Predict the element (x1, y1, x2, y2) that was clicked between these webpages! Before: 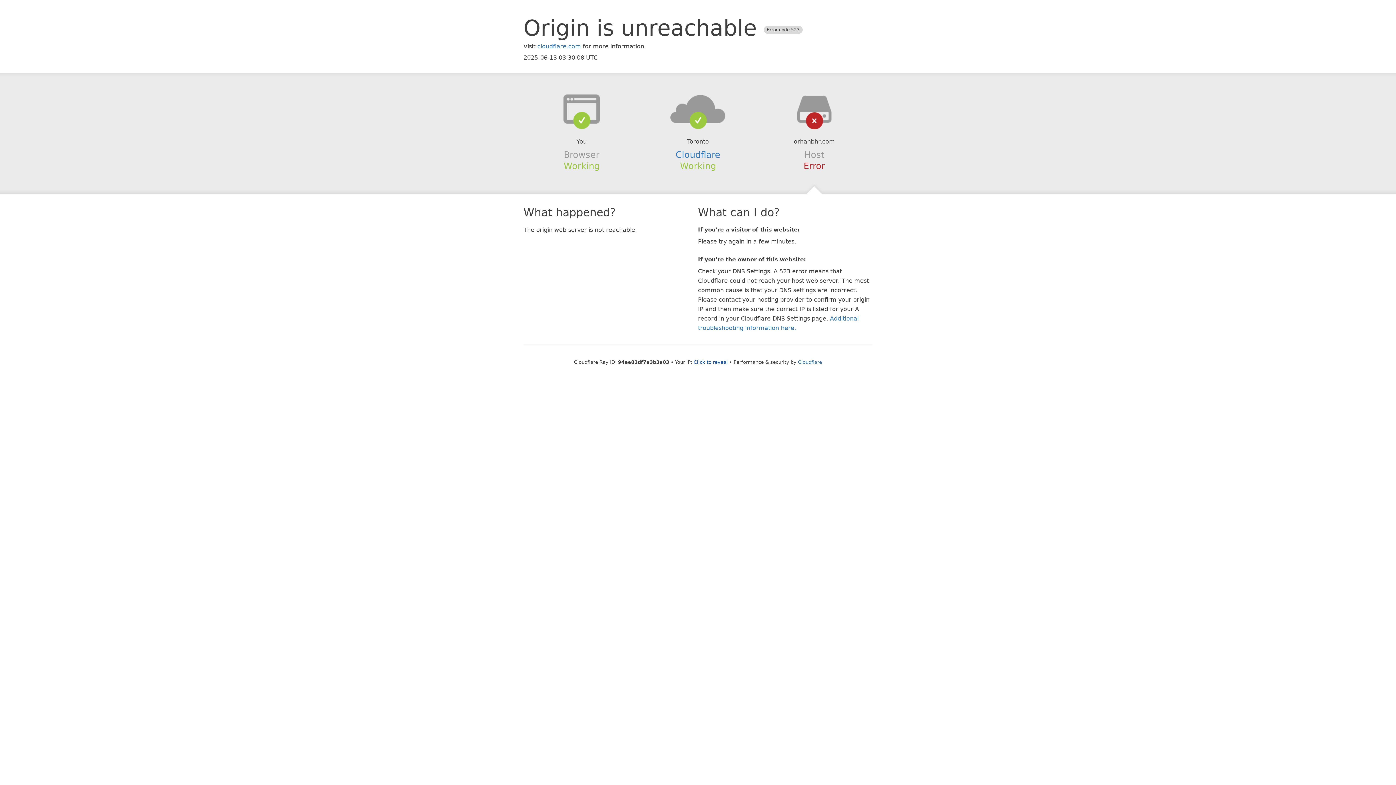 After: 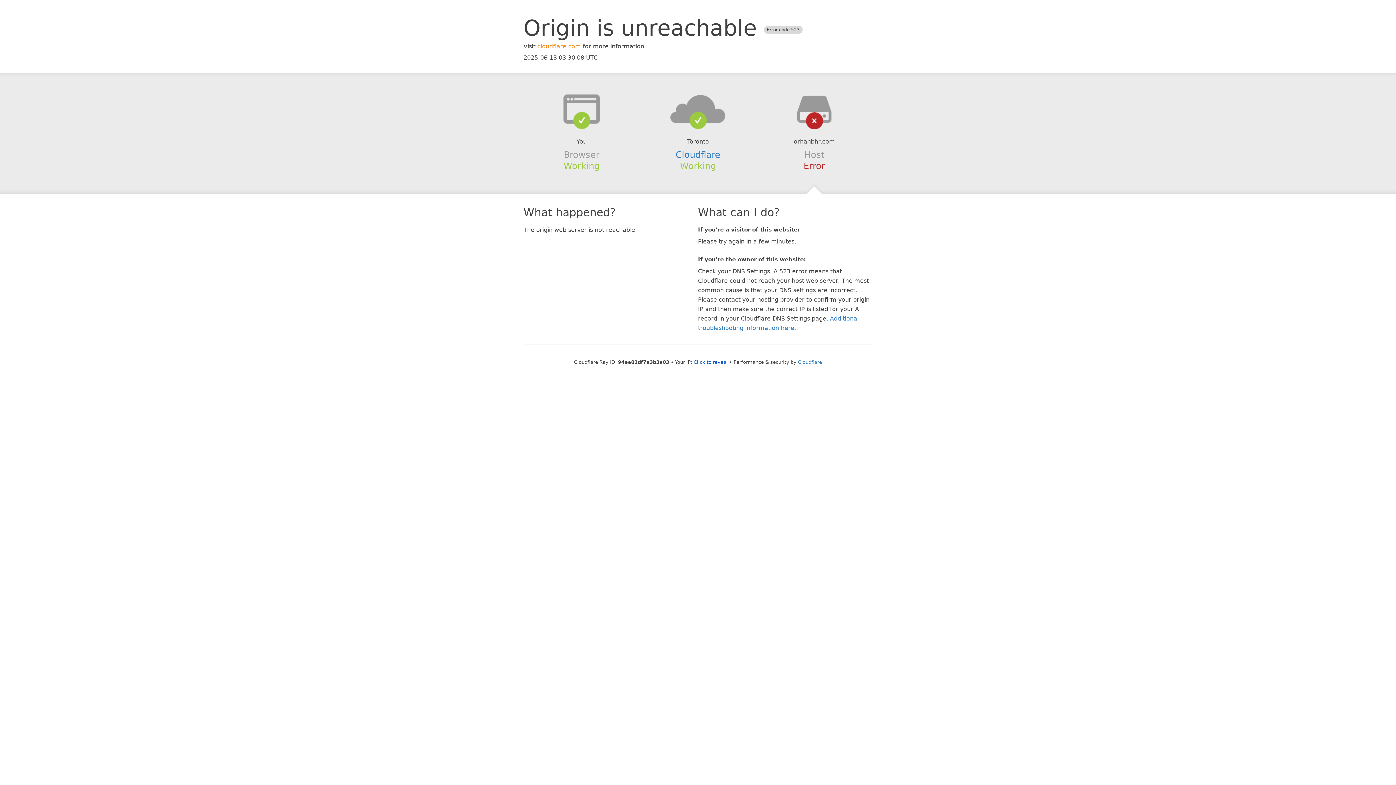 Action: label: cloudflare.com bbox: (537, 42, 581, 49)